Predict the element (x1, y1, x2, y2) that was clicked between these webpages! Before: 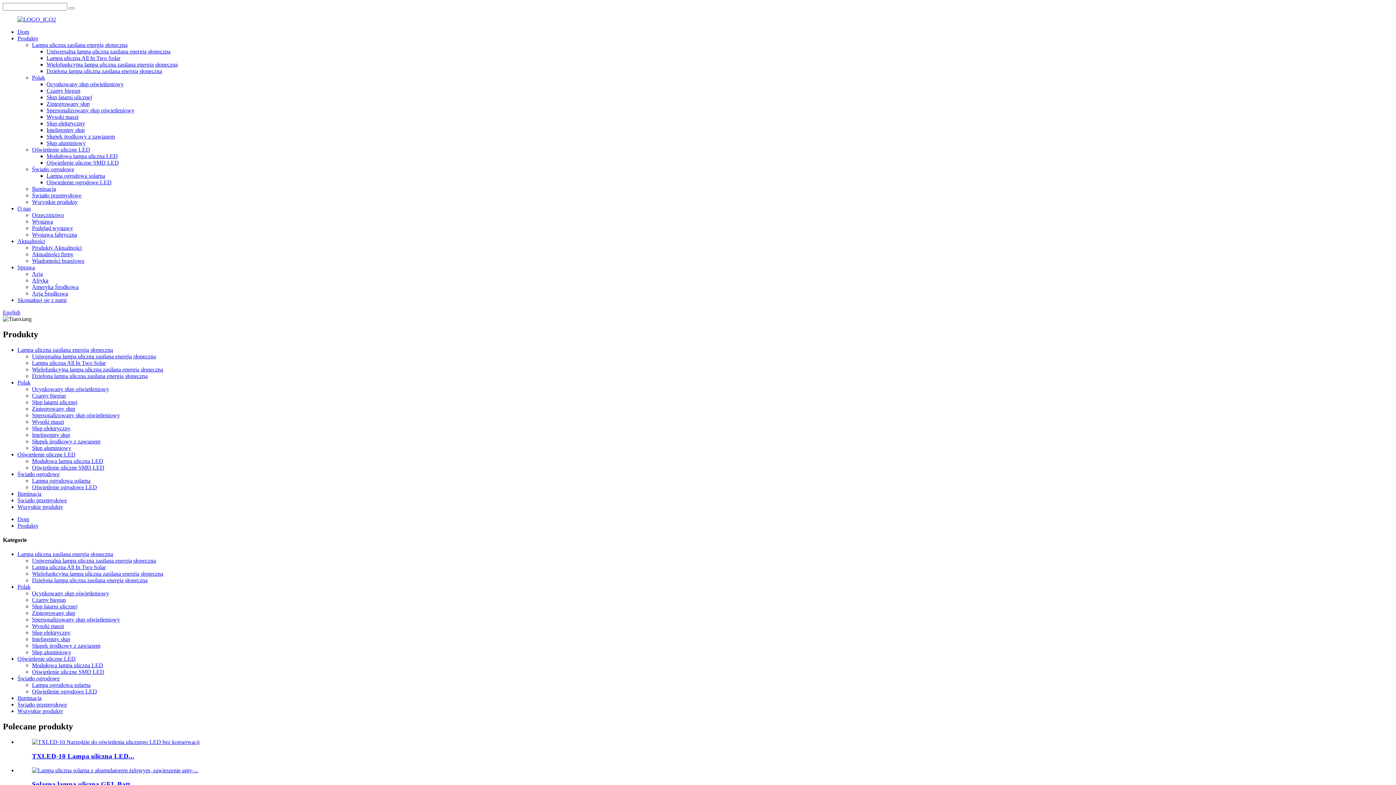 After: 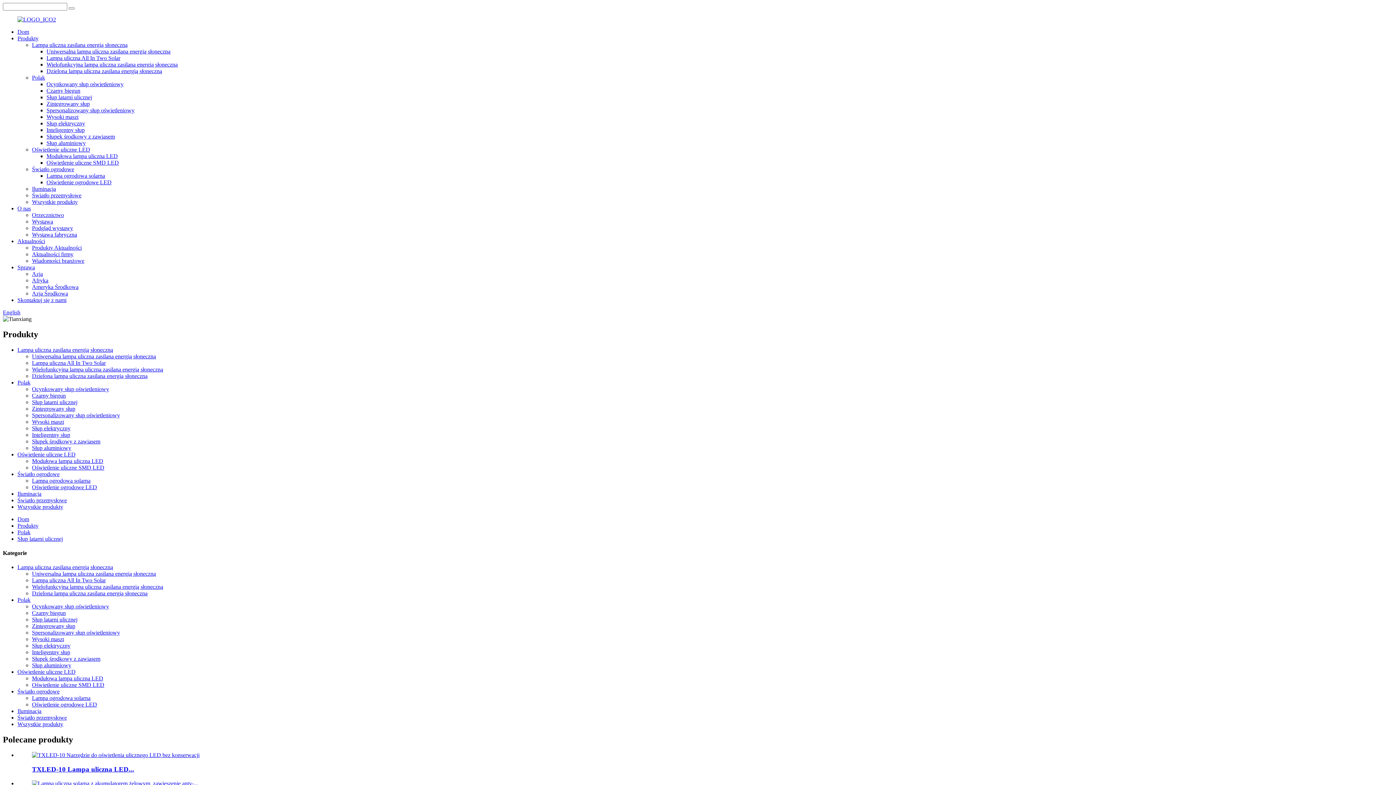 Action: bbox: (32, 603, 77, 609) label: Słup latarni ulicznej